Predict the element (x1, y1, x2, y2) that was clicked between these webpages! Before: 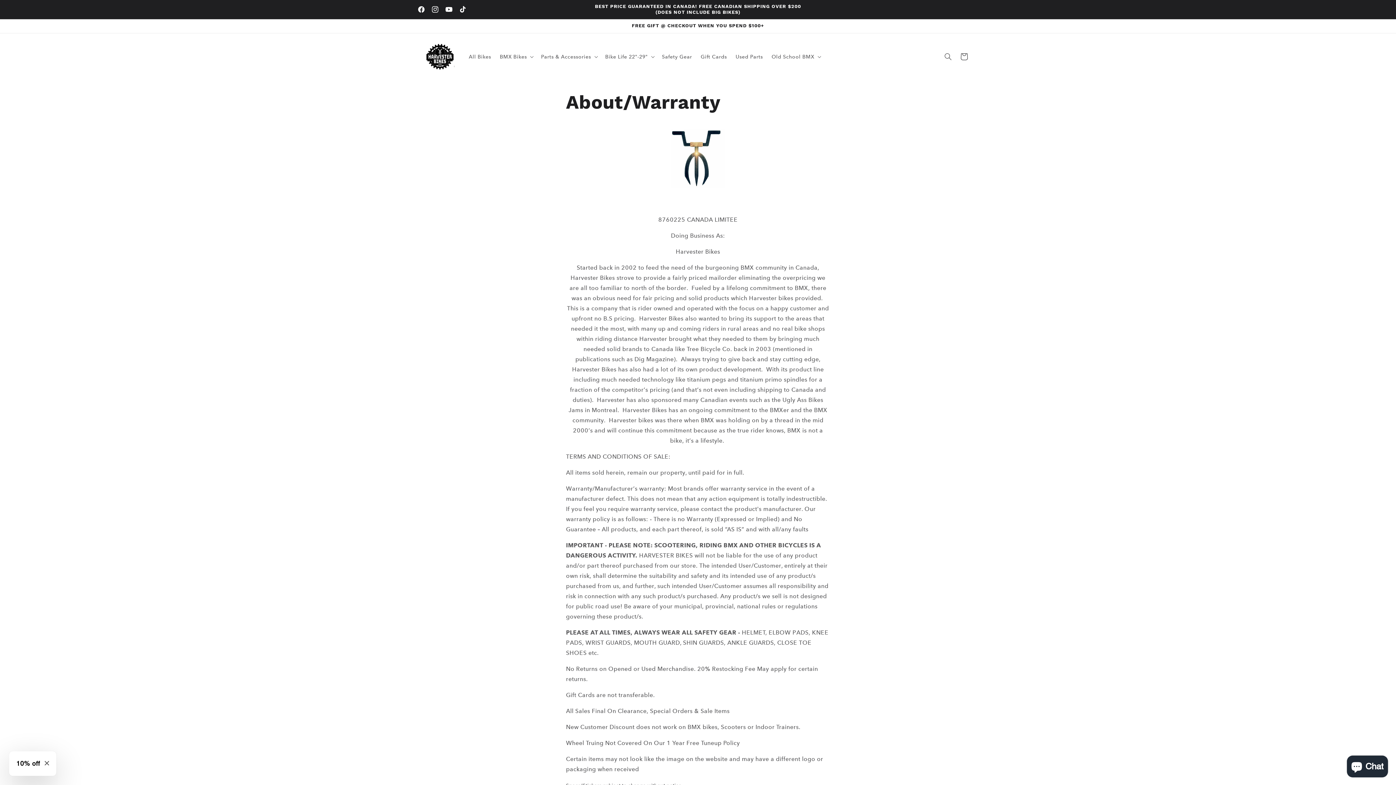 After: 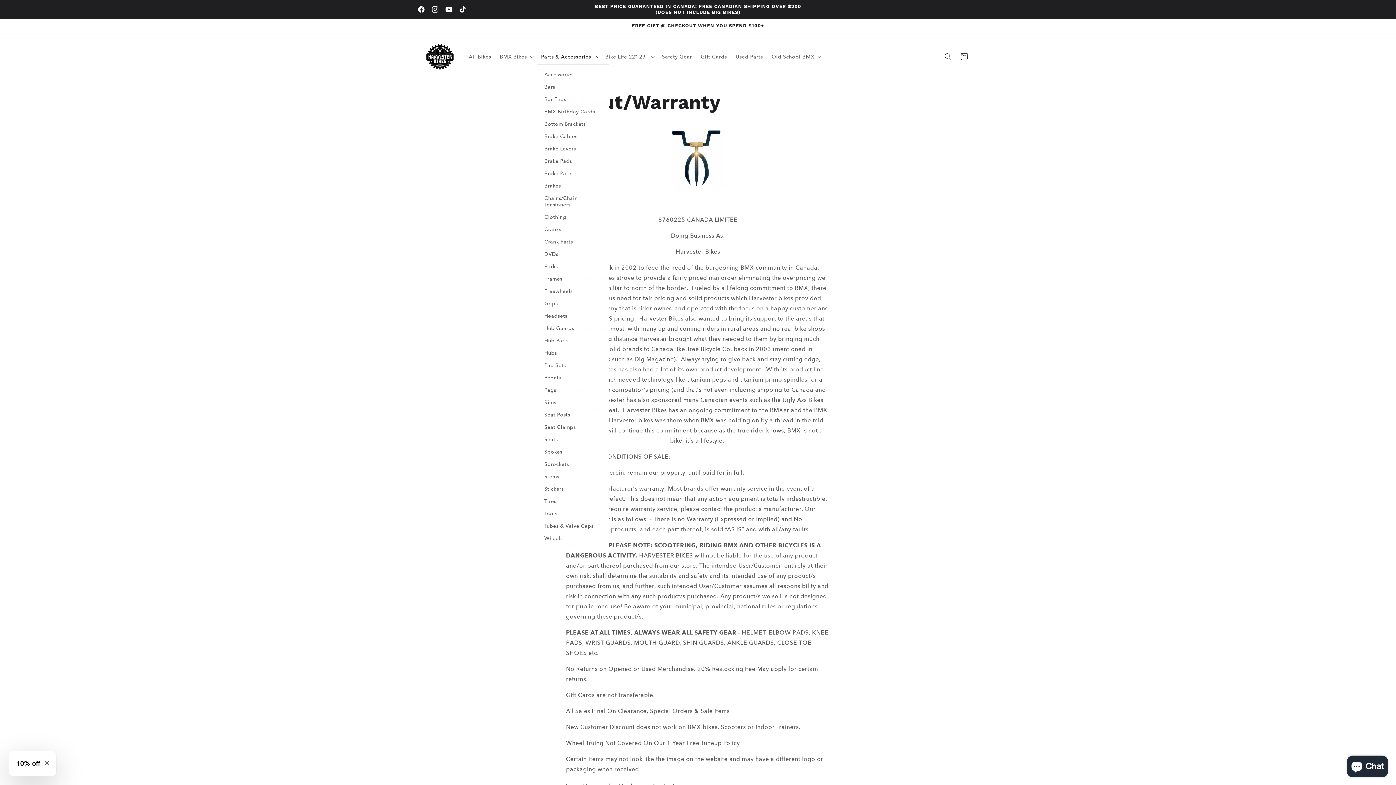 Action: label: Parts & Accessories bbox: (536, 49, 600, 64)